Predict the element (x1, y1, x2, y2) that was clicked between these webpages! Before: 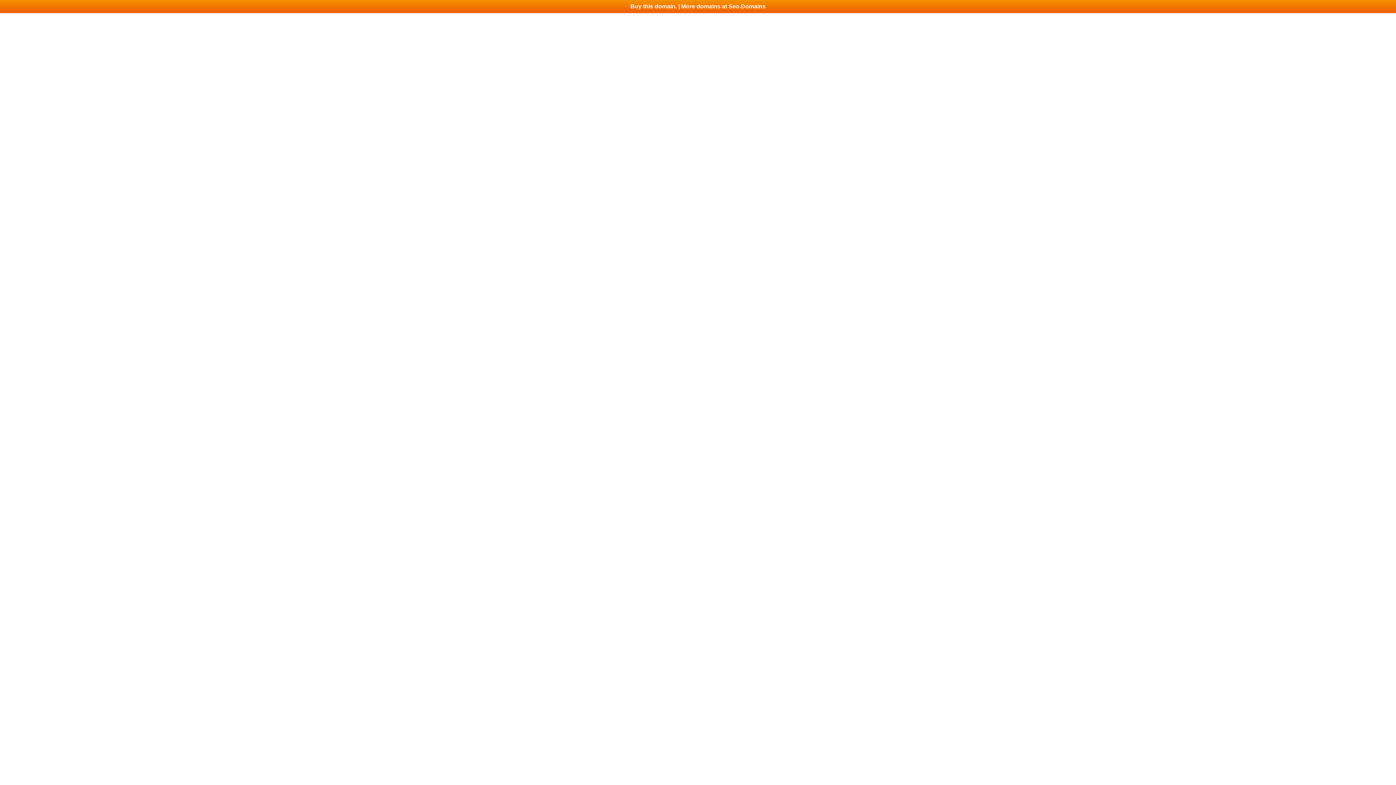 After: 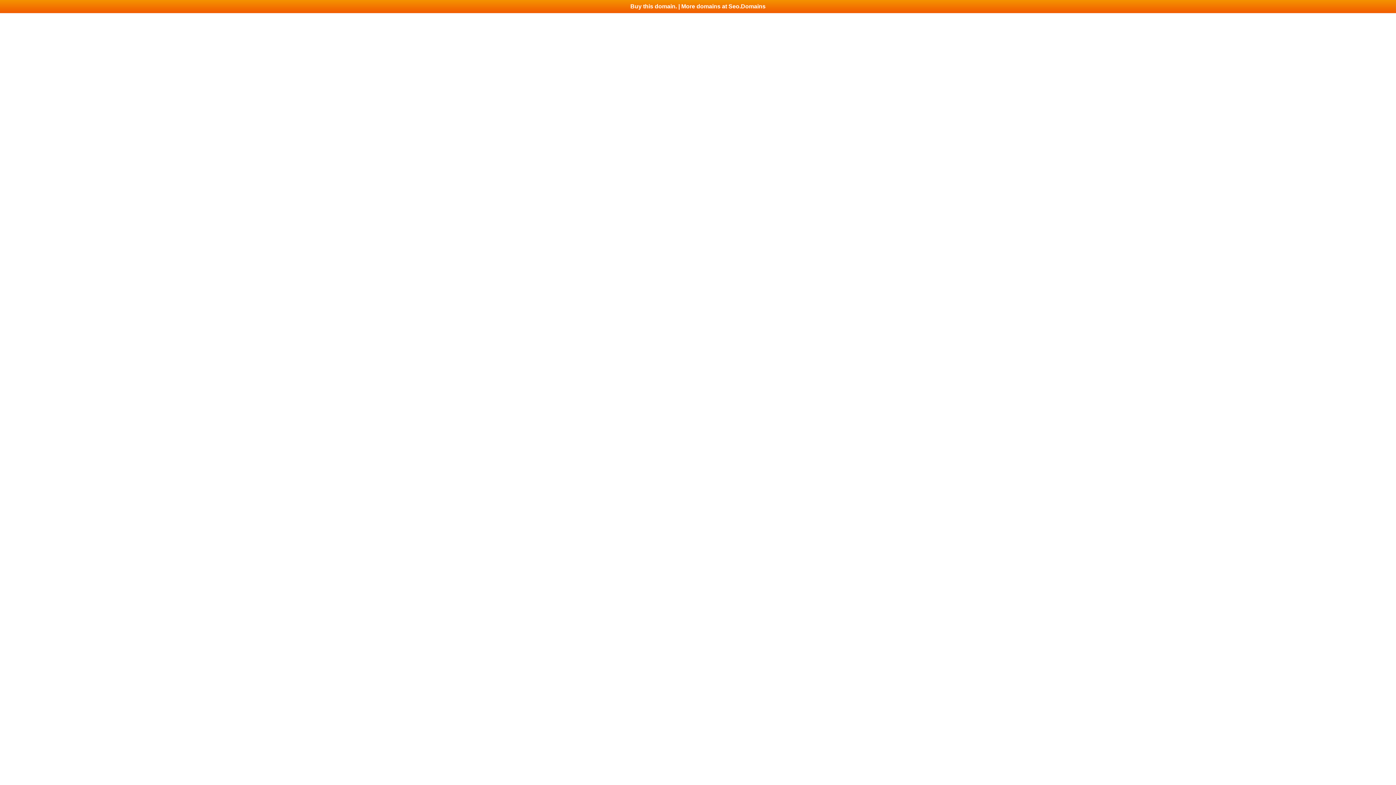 Action: bbox: (0, 0, 1396, 13) label: Buy this domain. | More domains at Seo.Domains